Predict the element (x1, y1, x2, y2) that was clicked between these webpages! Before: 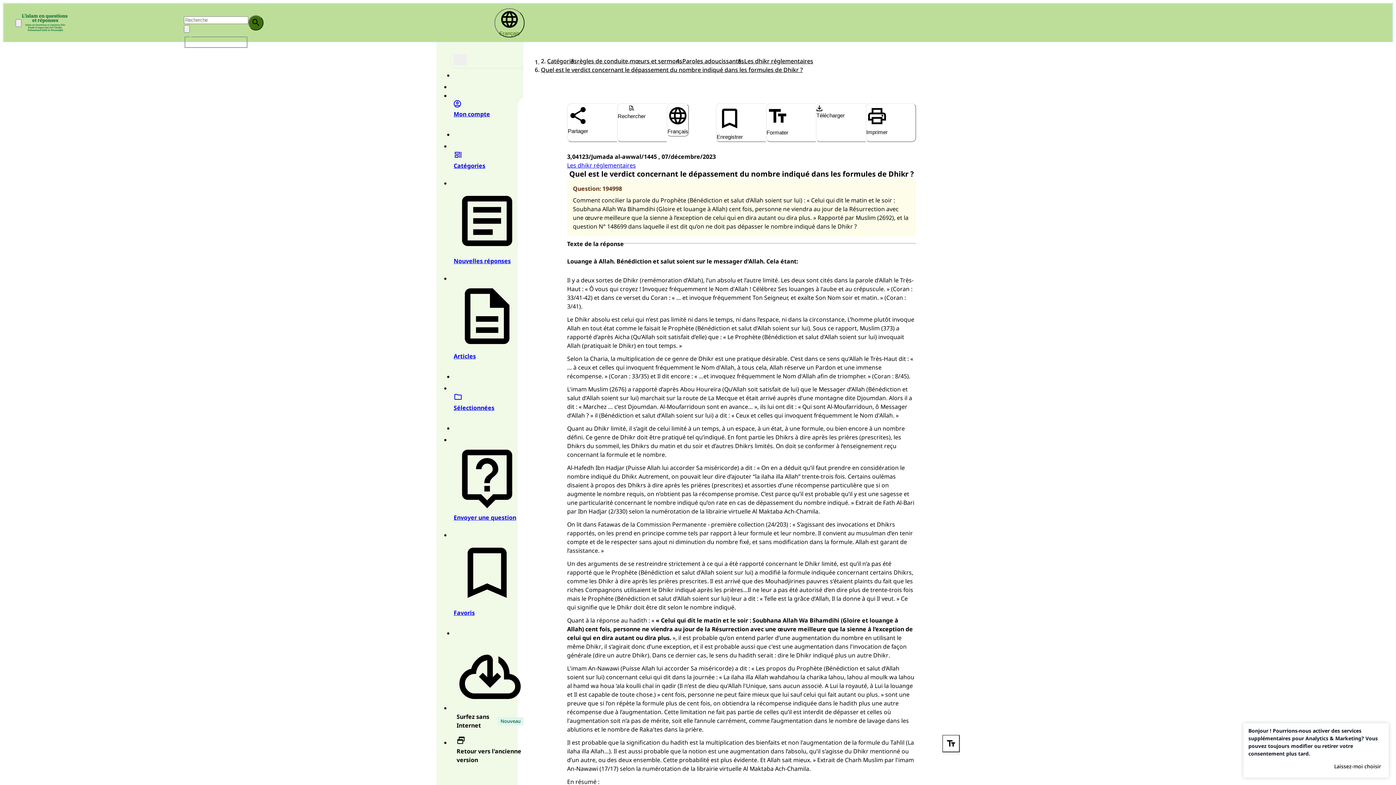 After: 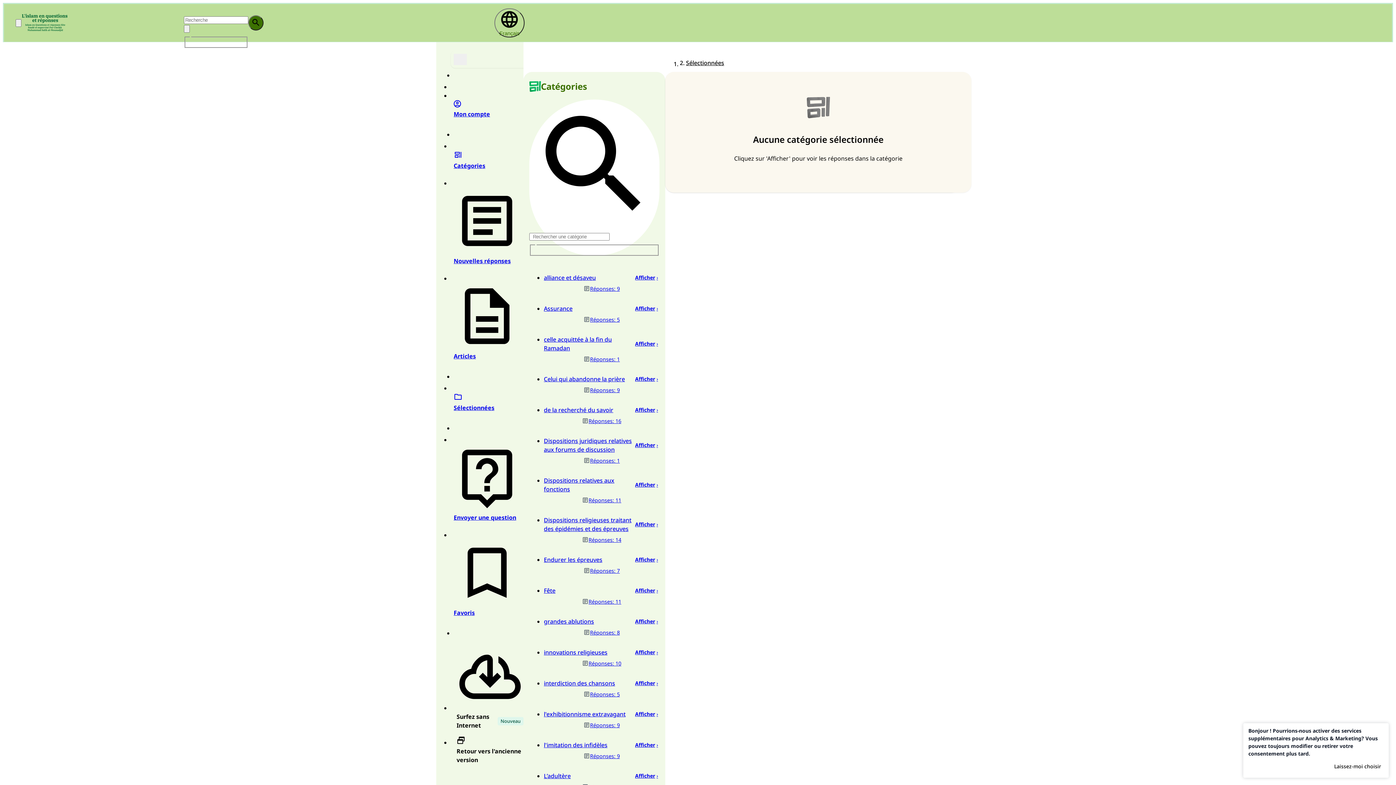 Action: bbox: (453, 381, 520, 423) label: Sélectionnées